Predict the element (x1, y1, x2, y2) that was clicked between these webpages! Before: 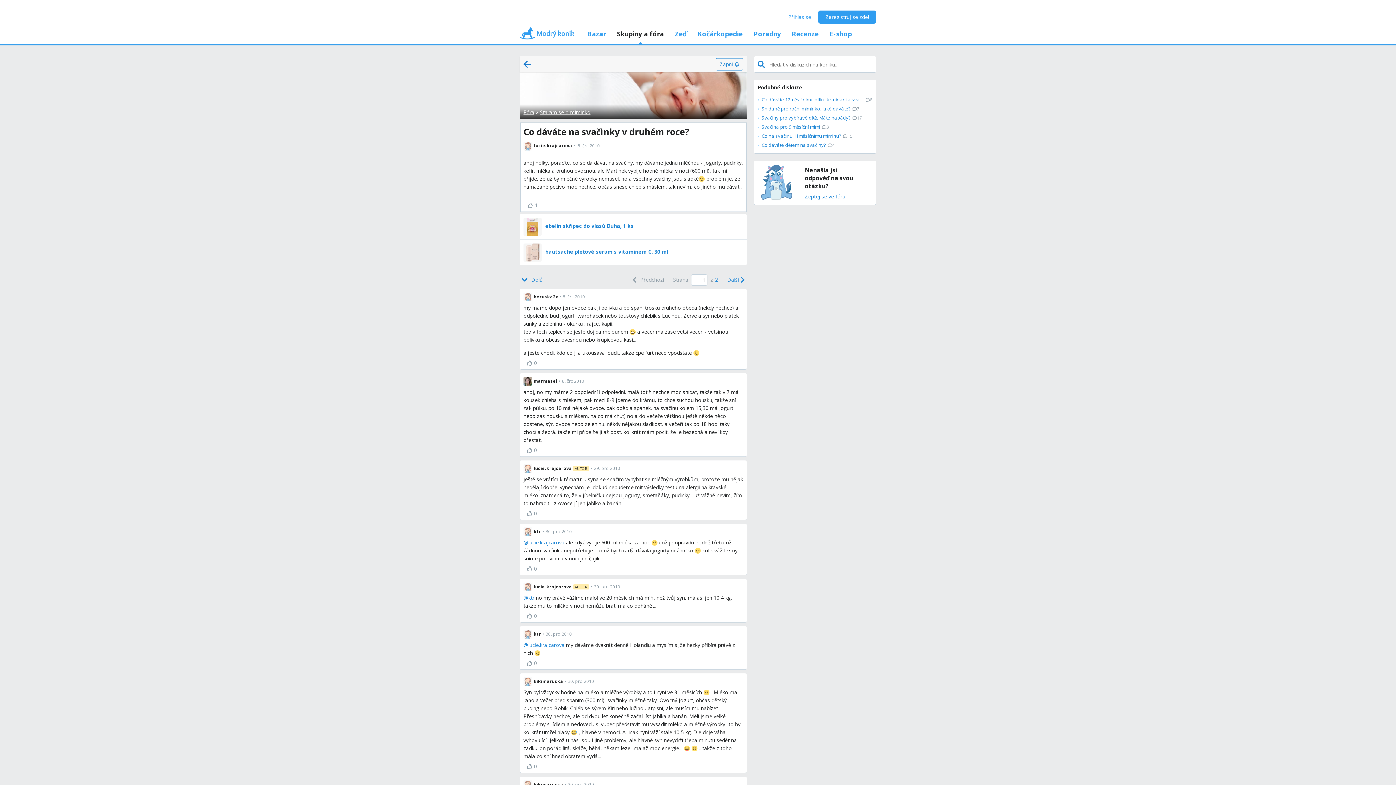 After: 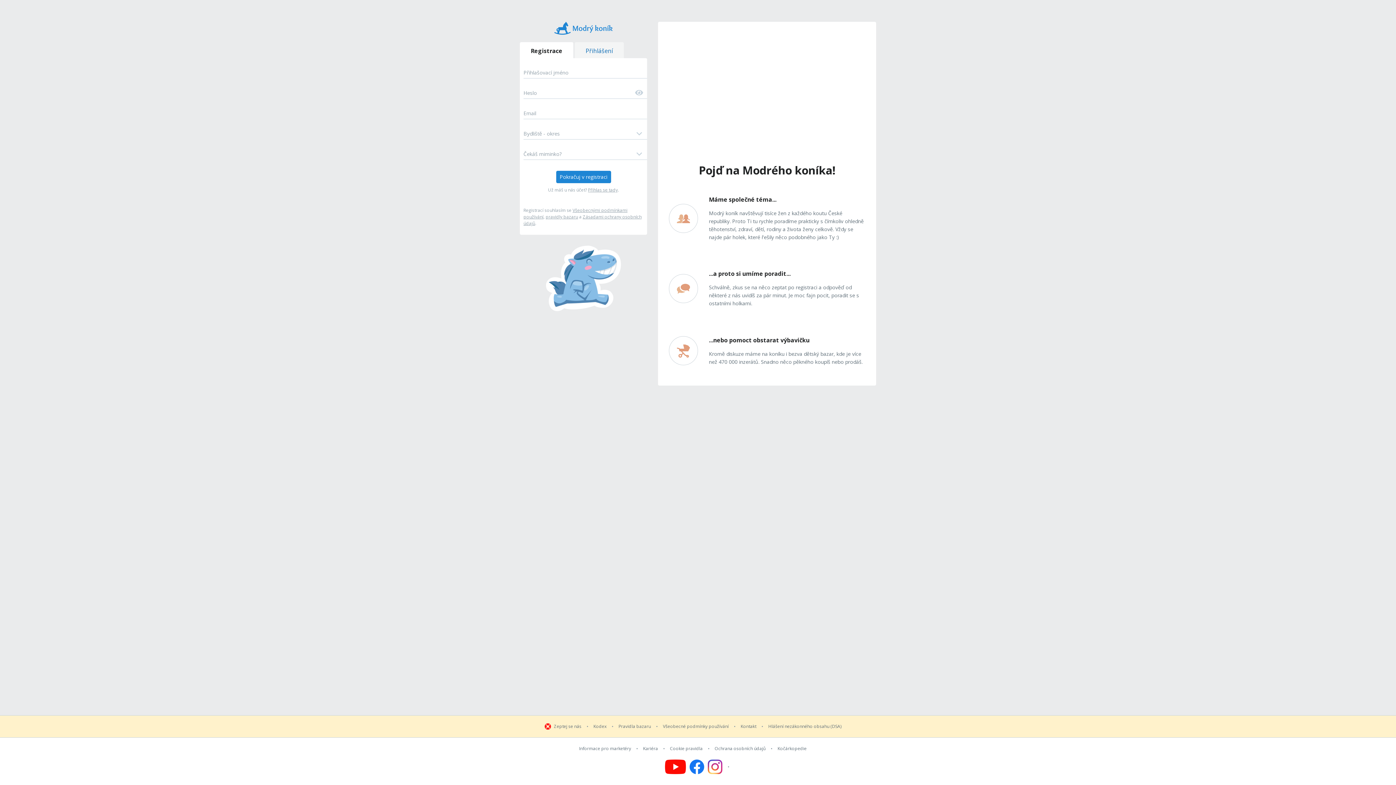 Action: bbox: (523, 760, 540, 773) label: 0